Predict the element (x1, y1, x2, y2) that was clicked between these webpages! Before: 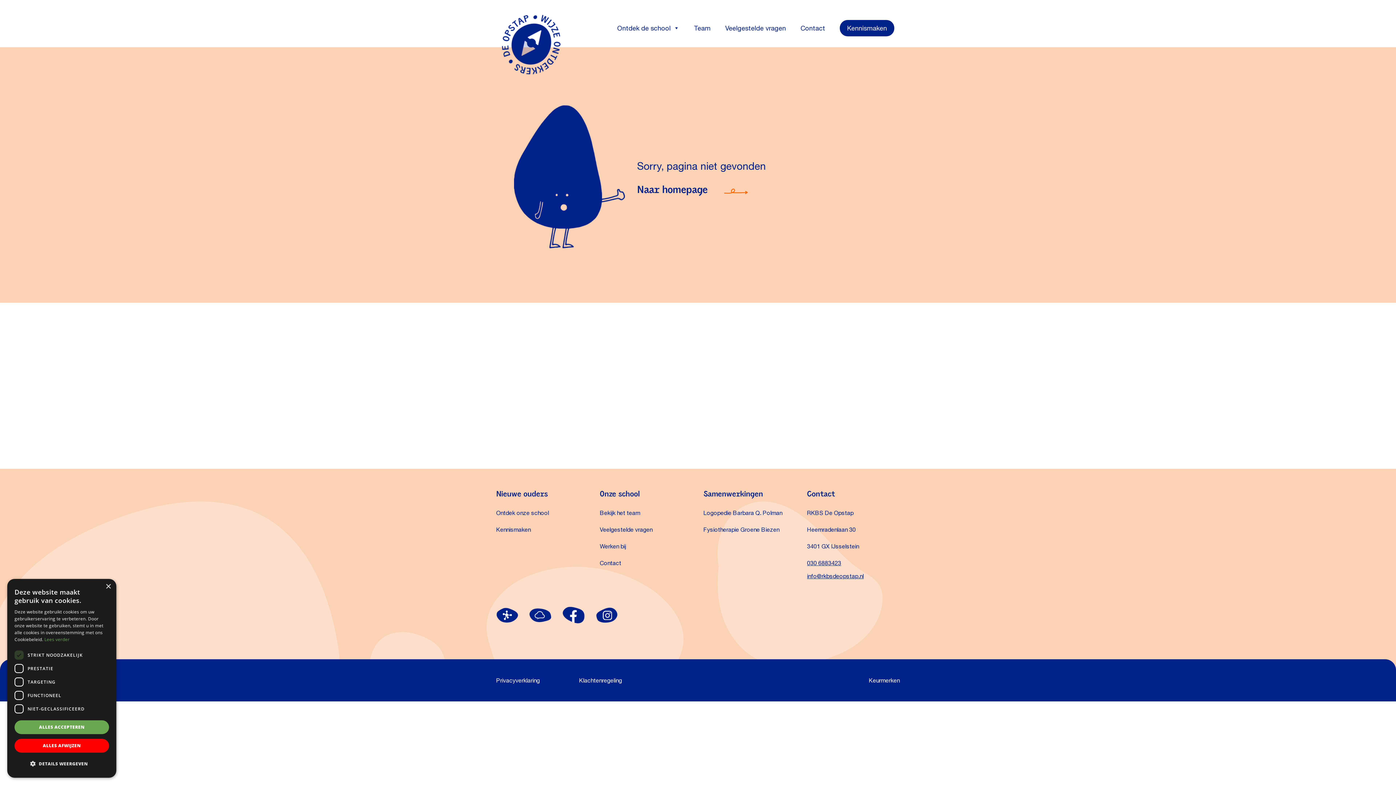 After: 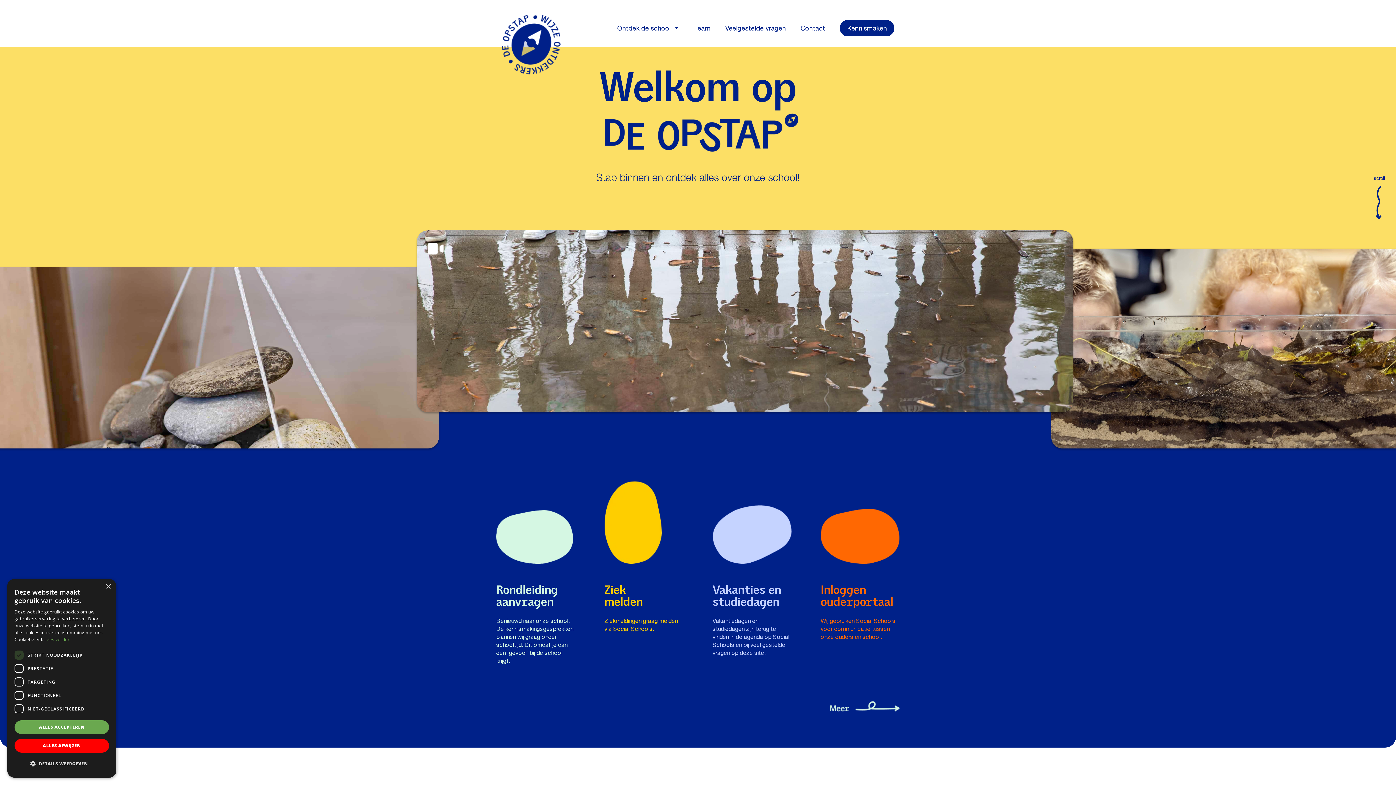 Action: bbox: (501, 14, 583, 74) label: RKBS de Opstap